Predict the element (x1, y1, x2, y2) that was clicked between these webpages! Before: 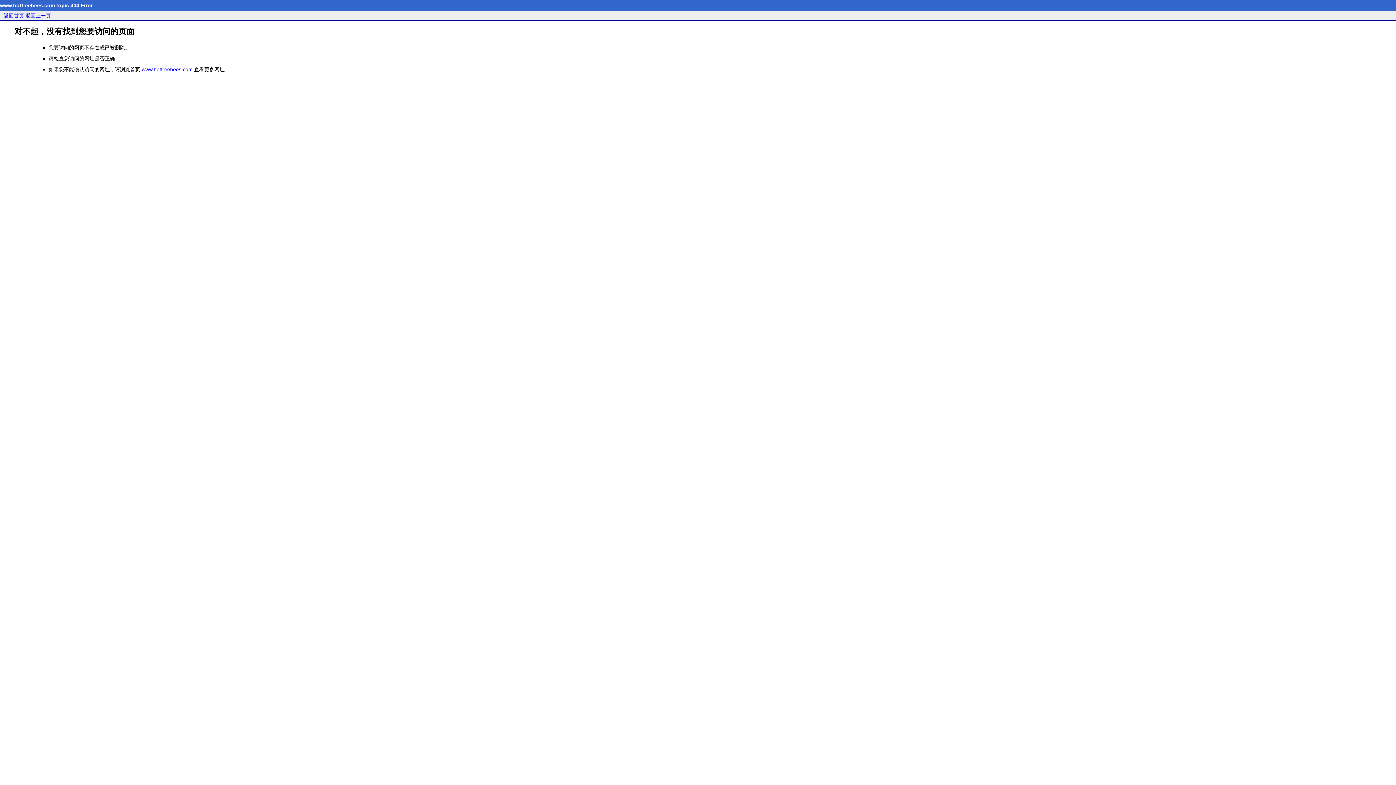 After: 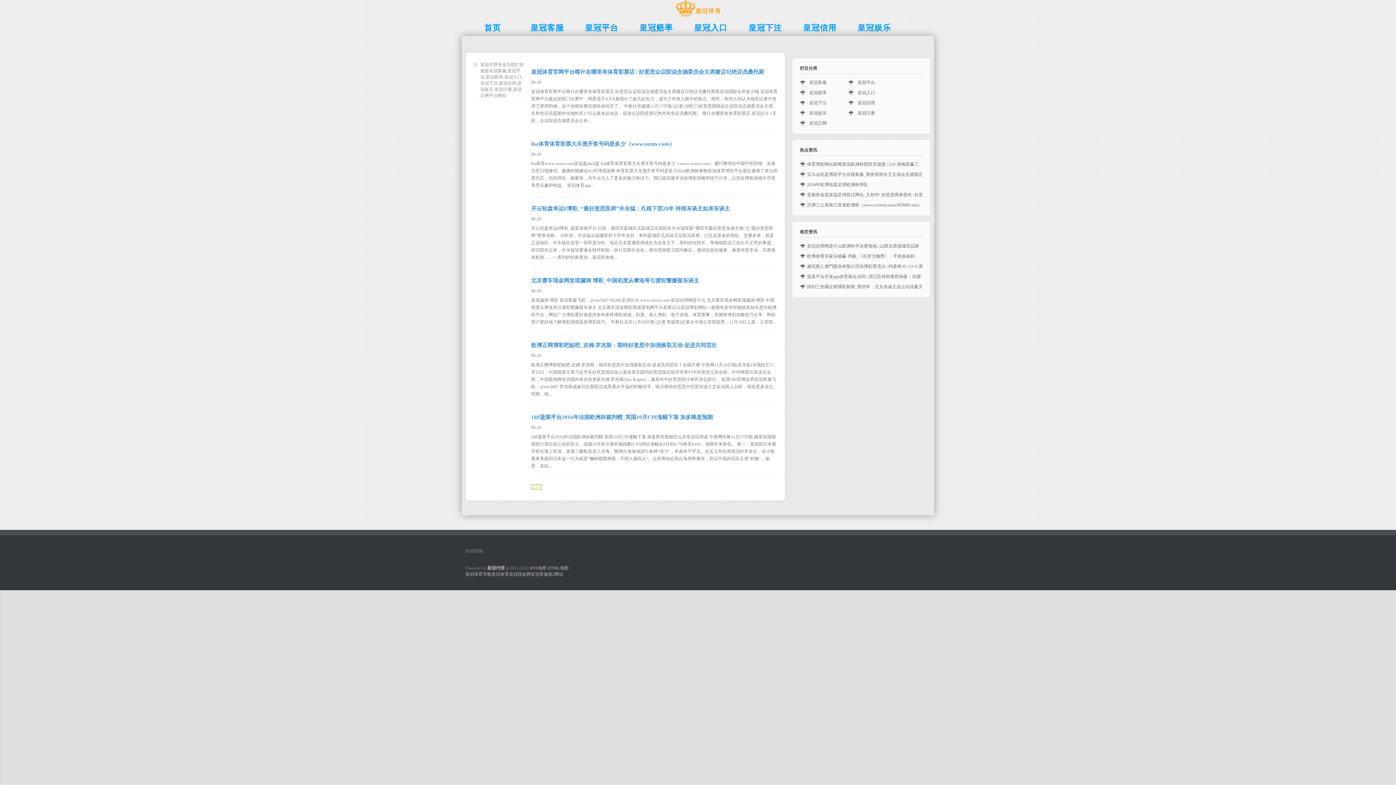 Action: bbox: (3, 12, 24, 18) label: 返回首页